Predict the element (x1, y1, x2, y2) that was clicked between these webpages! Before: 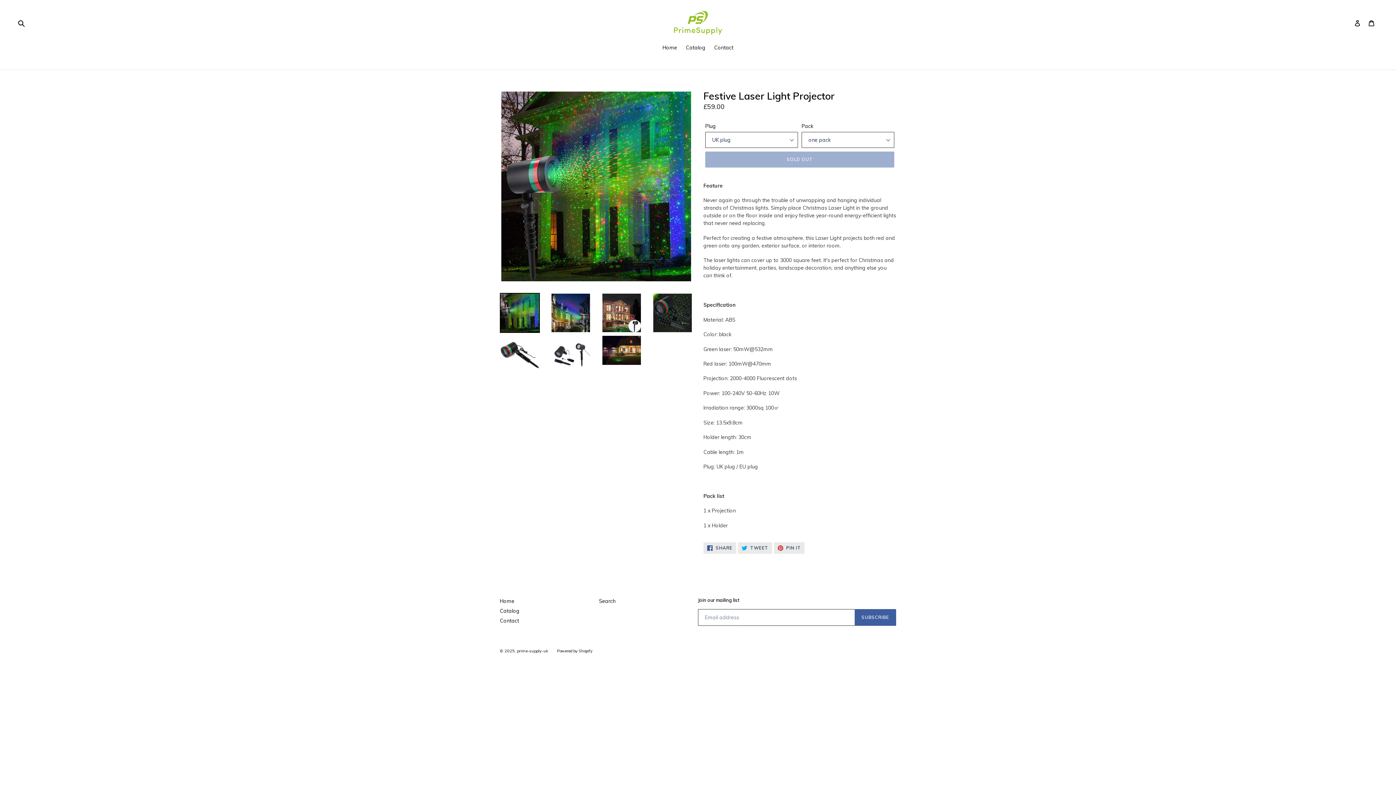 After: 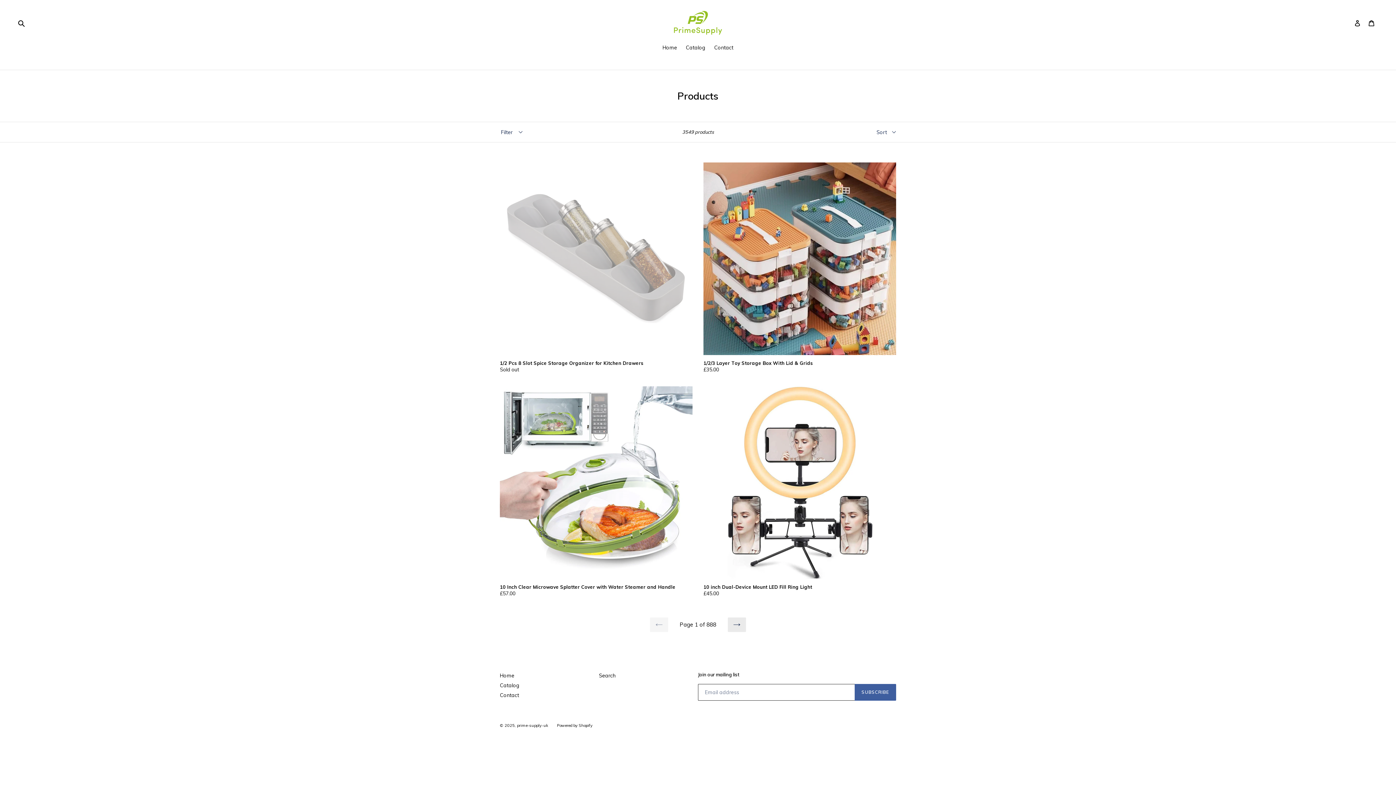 Action: bbox: (500, 607, 519, 614) label: Catalog